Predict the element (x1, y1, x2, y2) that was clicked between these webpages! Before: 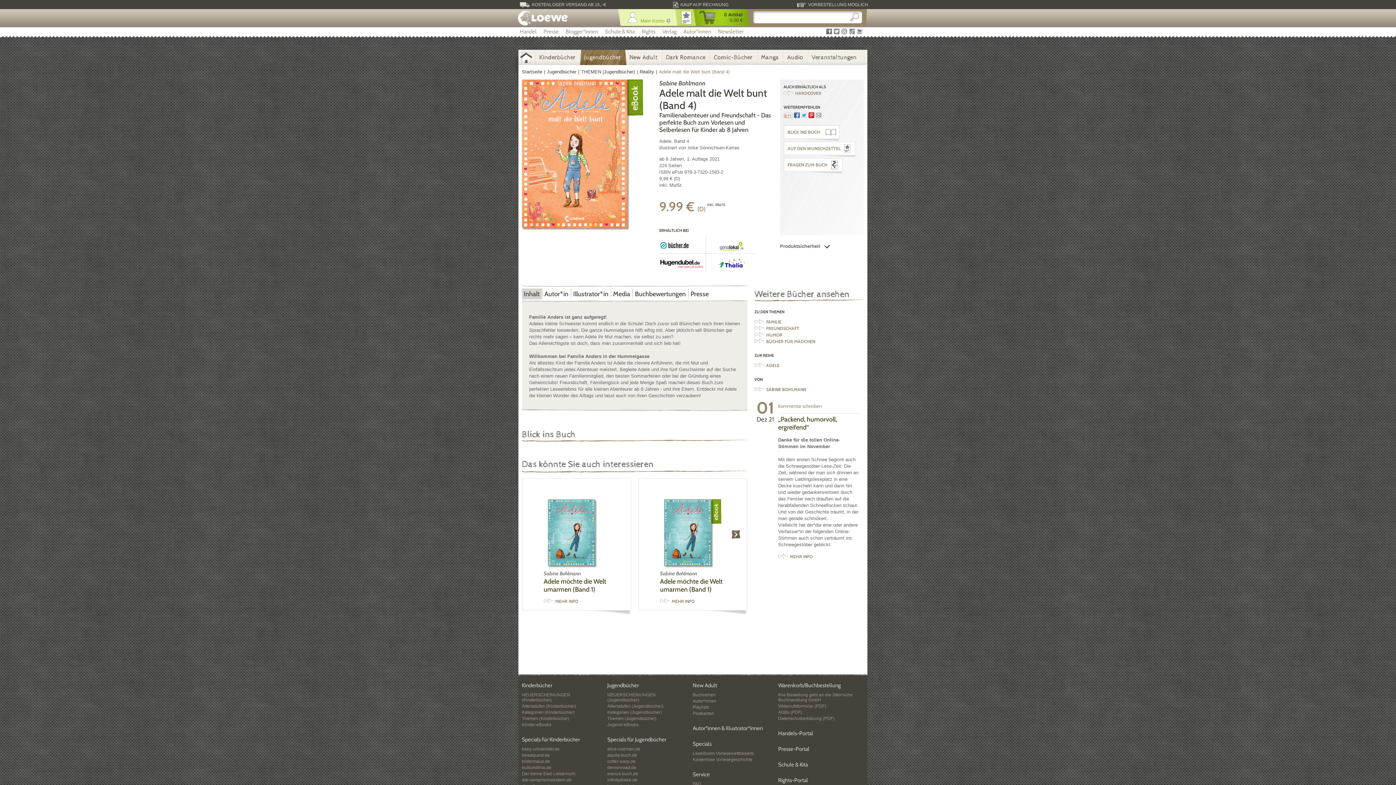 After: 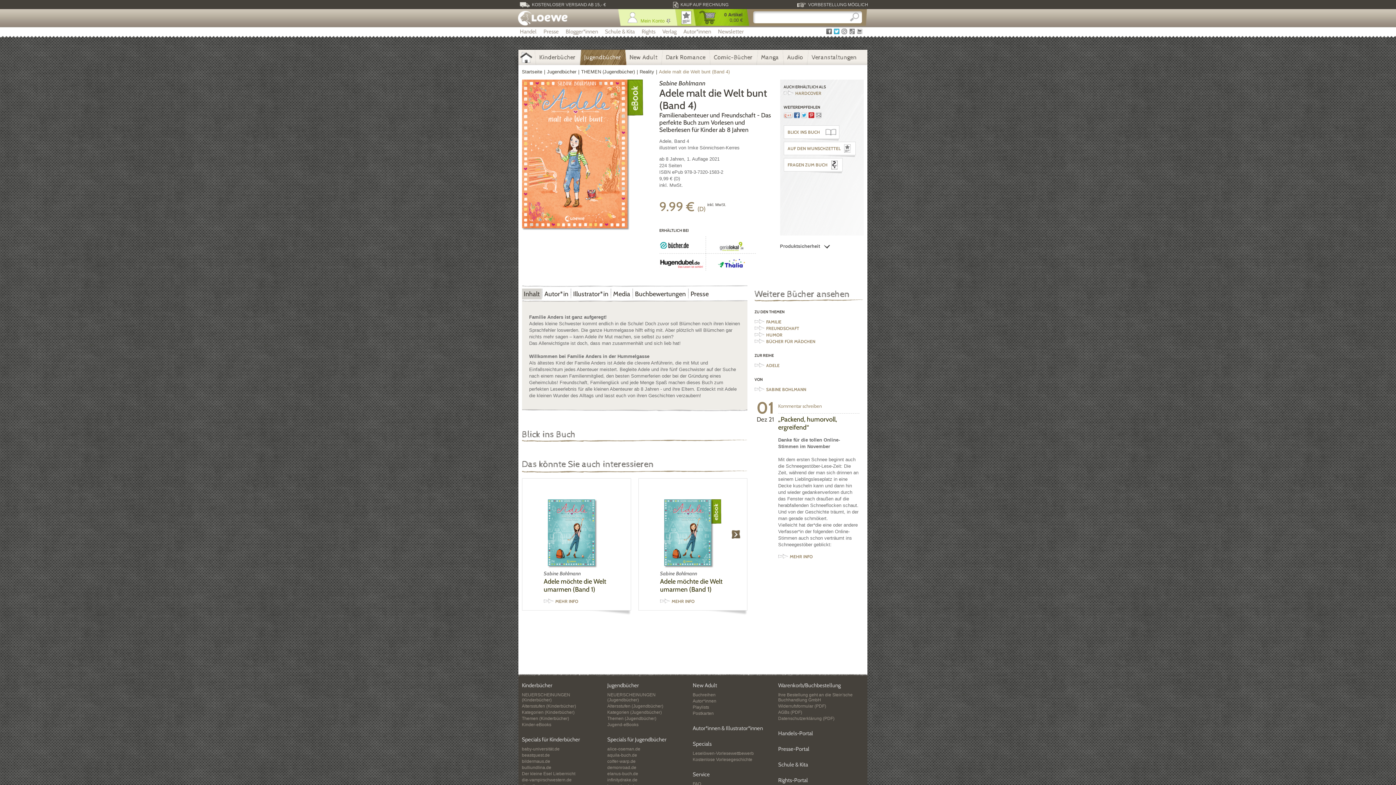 Action: bbox: (834, 28, 839, 34)